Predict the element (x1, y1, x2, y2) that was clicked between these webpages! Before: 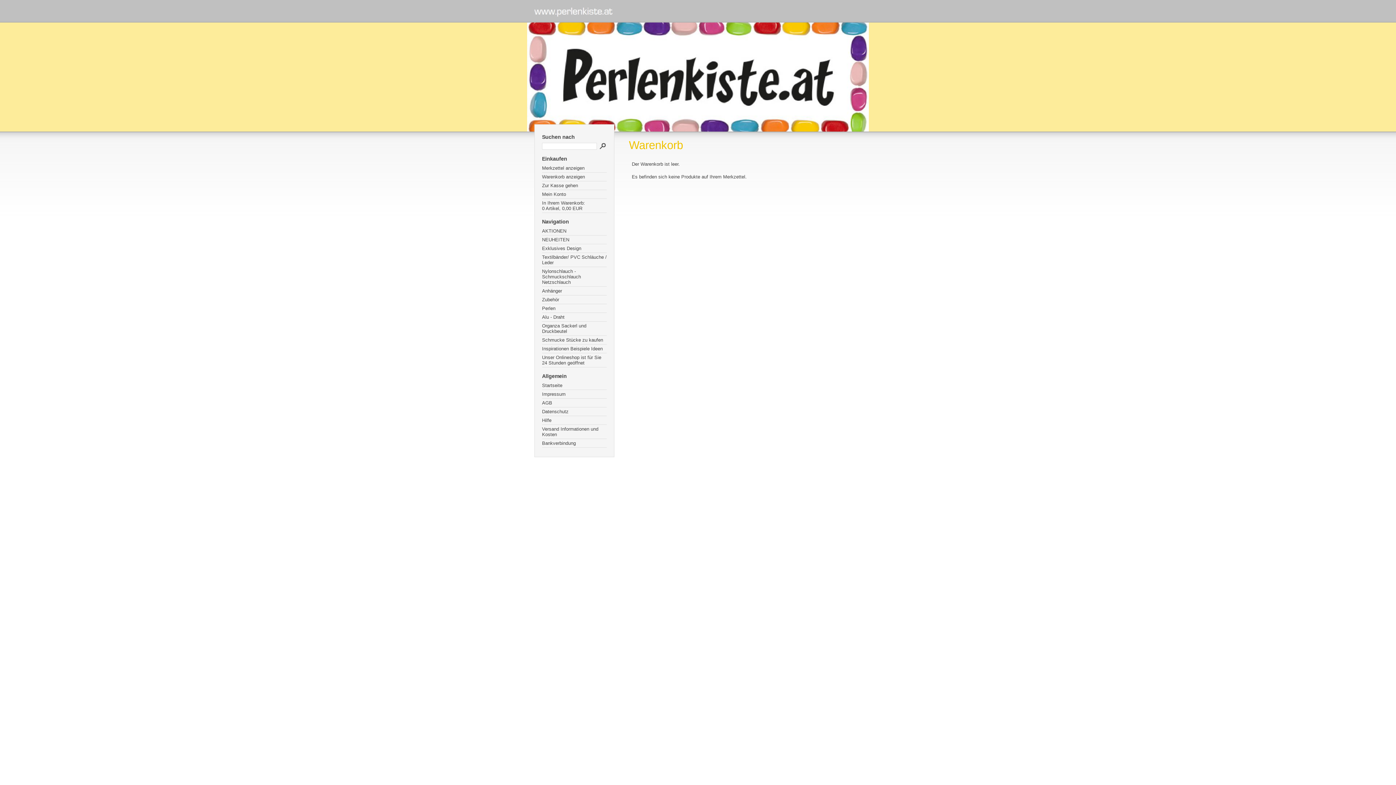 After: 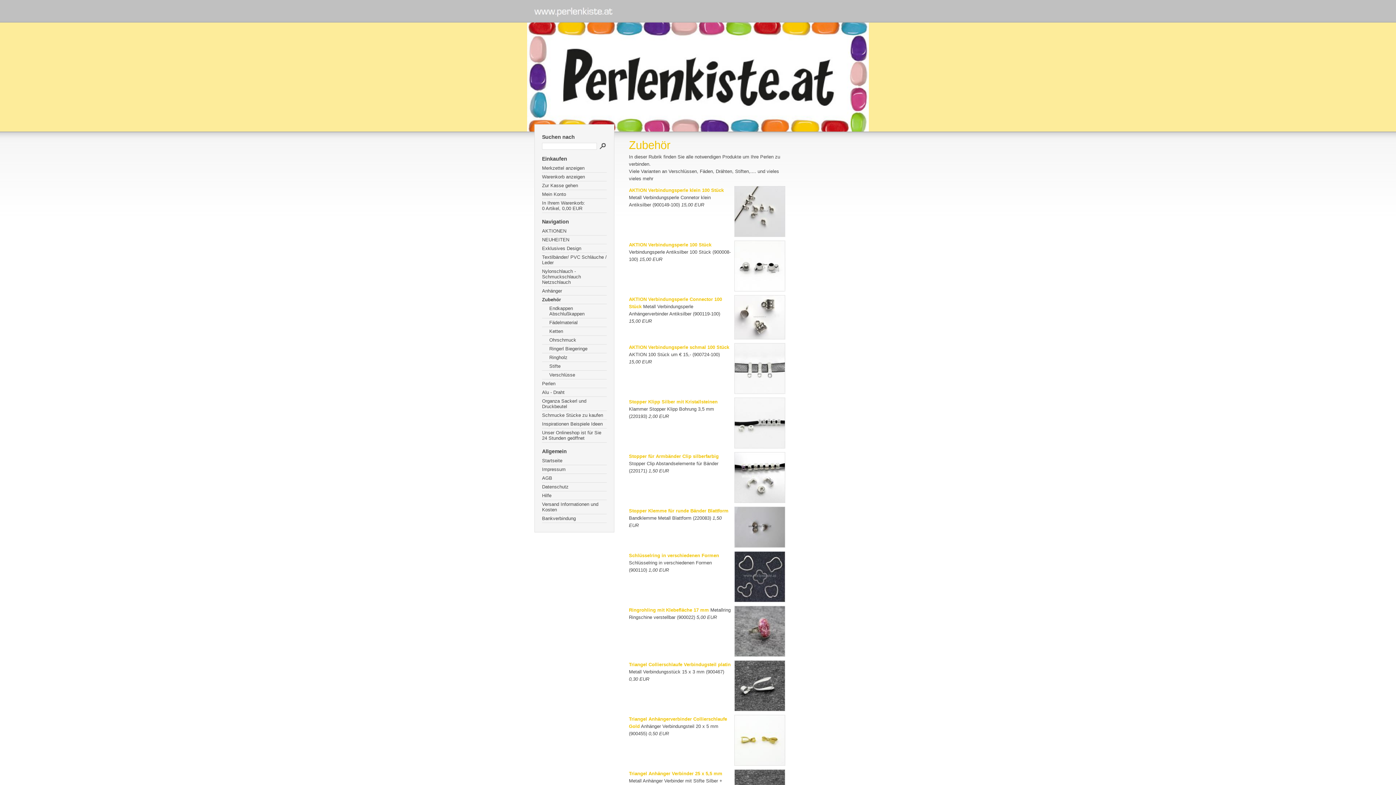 Action: bbox: (542, 295, 606, 304) label: Zubehör